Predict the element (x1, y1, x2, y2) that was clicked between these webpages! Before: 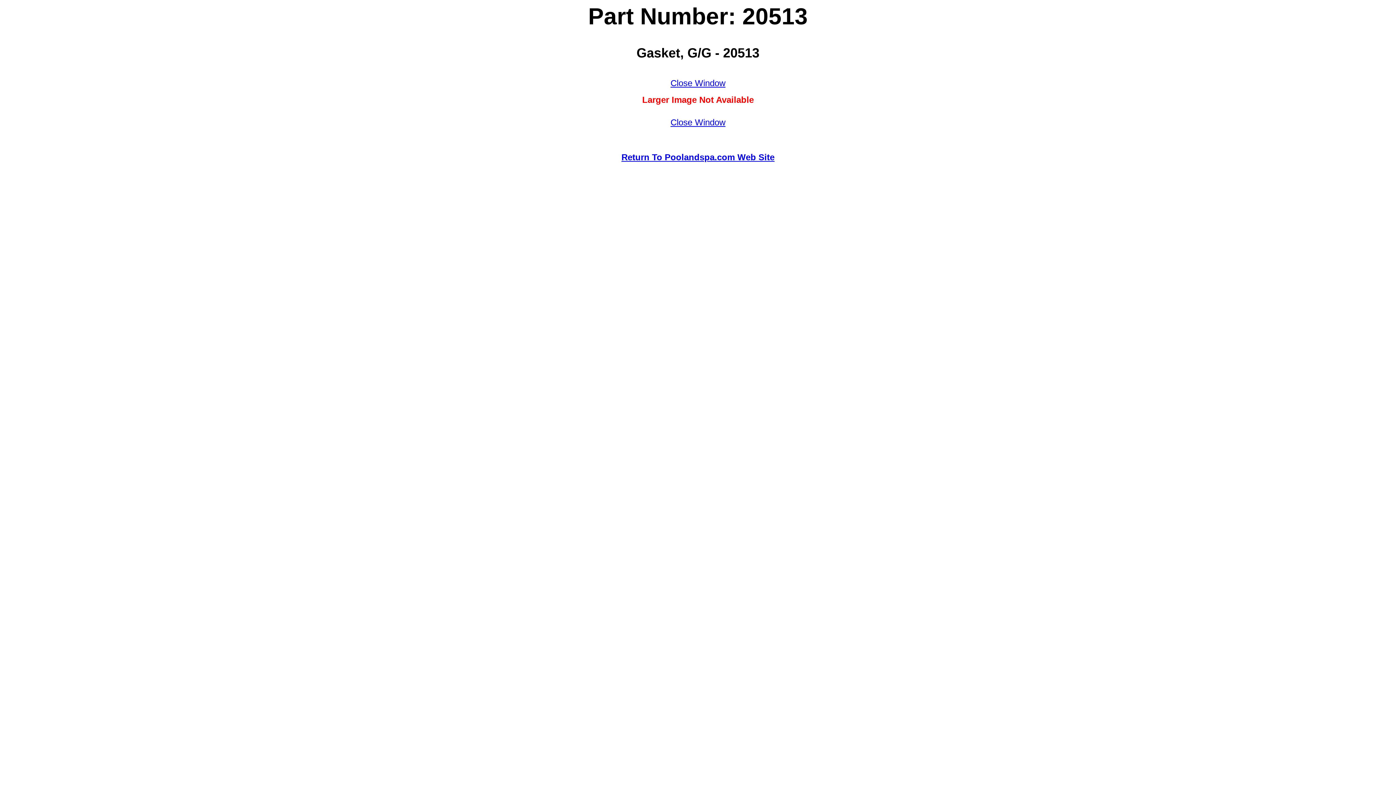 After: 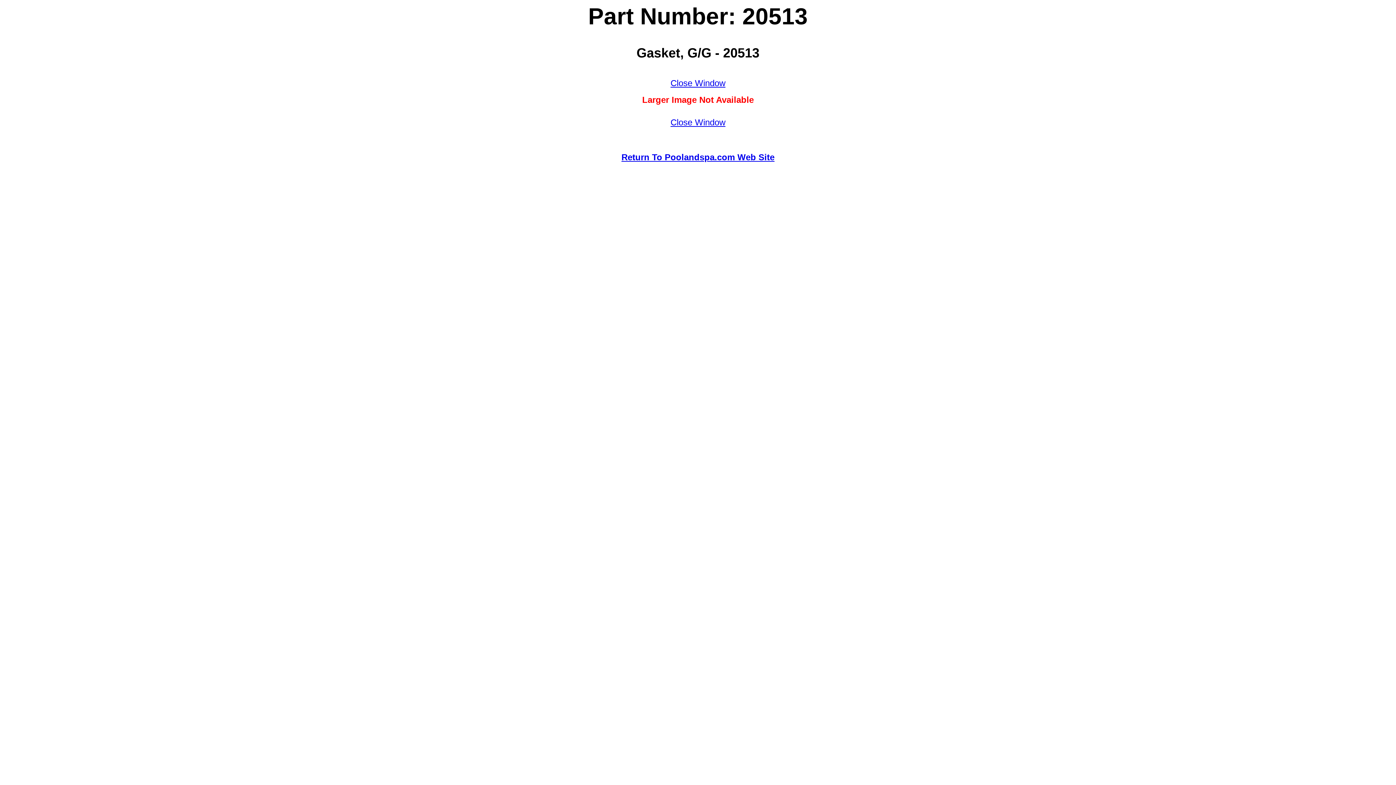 Action: bbox: (670, 78, 725, 87) label: Close Window